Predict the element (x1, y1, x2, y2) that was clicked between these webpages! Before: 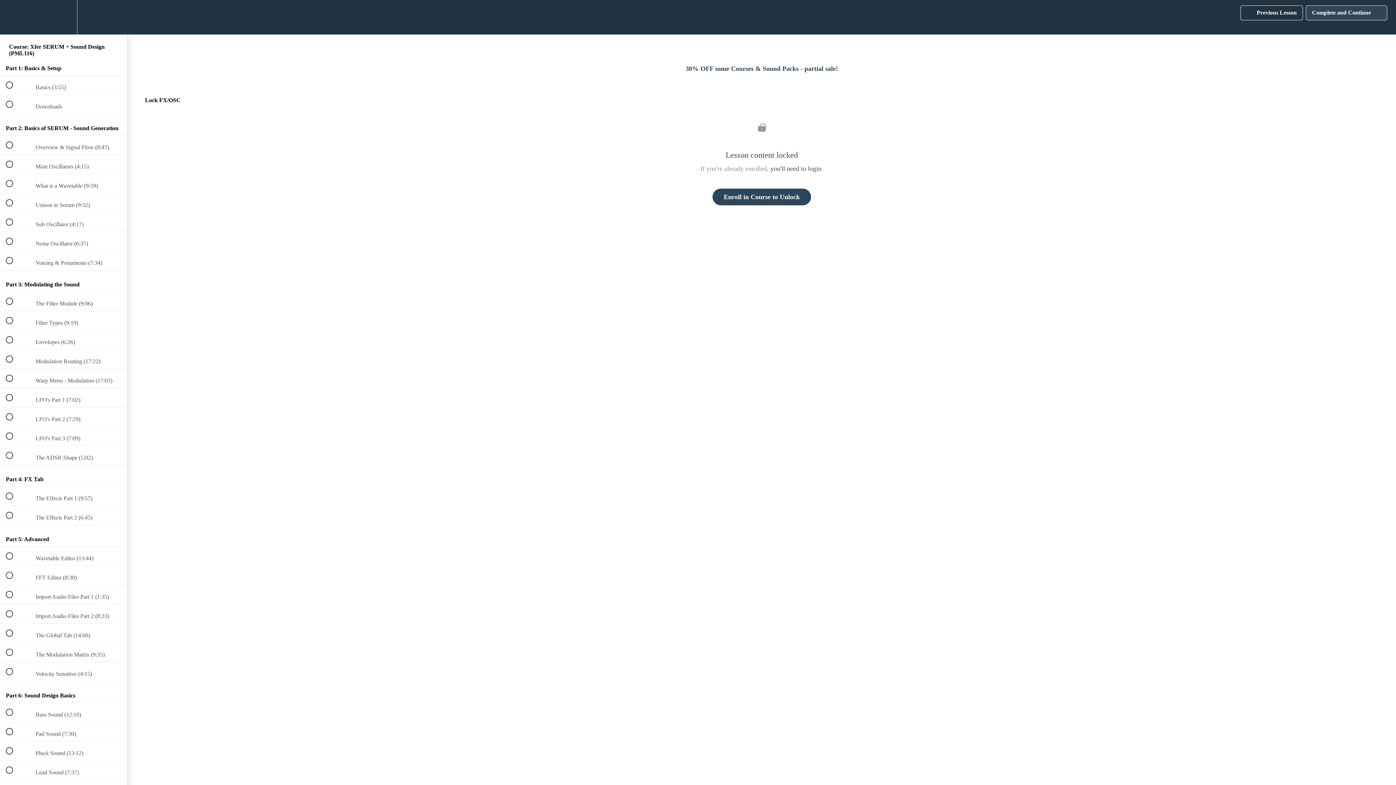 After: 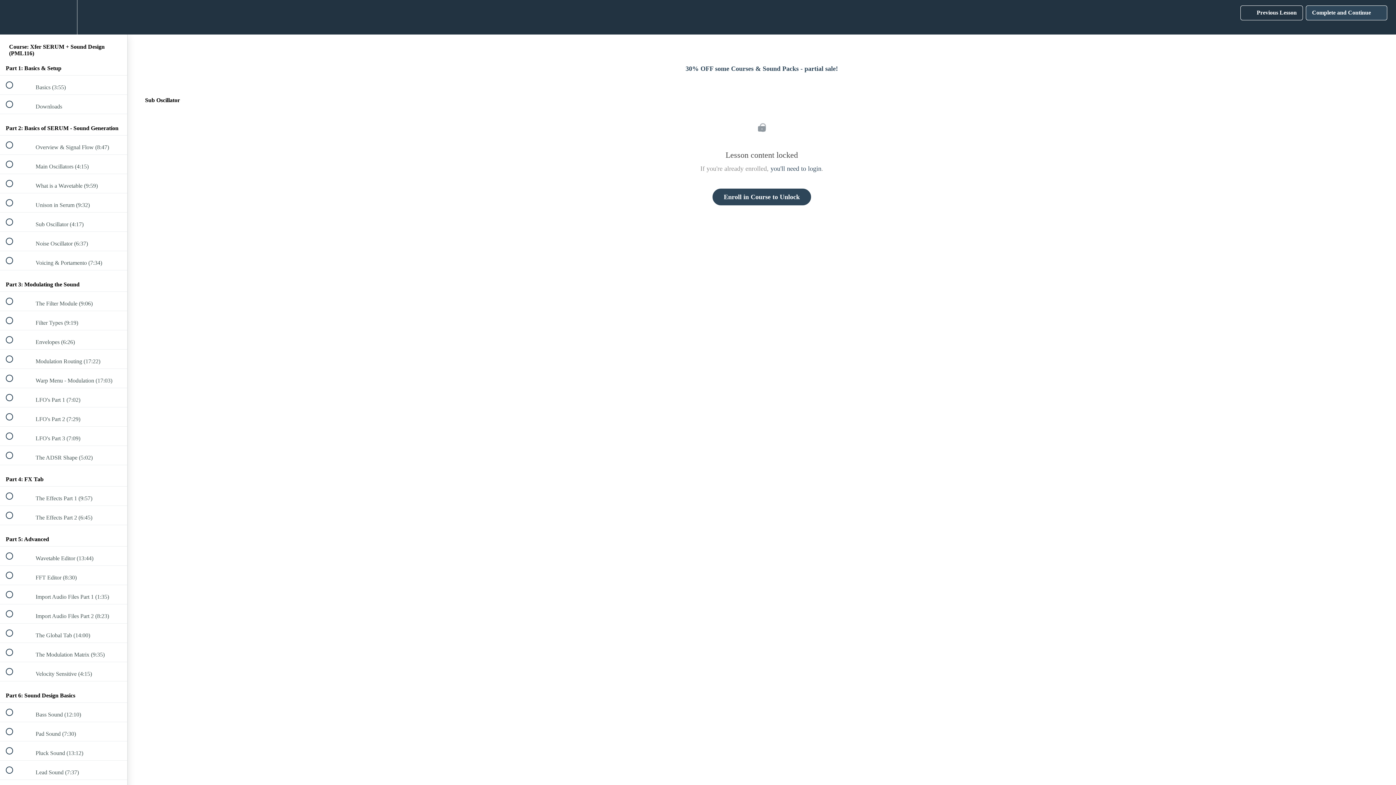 Action: bbox: (0, 212, 127, 231) label:  
 Sub Oscillator (4:17)